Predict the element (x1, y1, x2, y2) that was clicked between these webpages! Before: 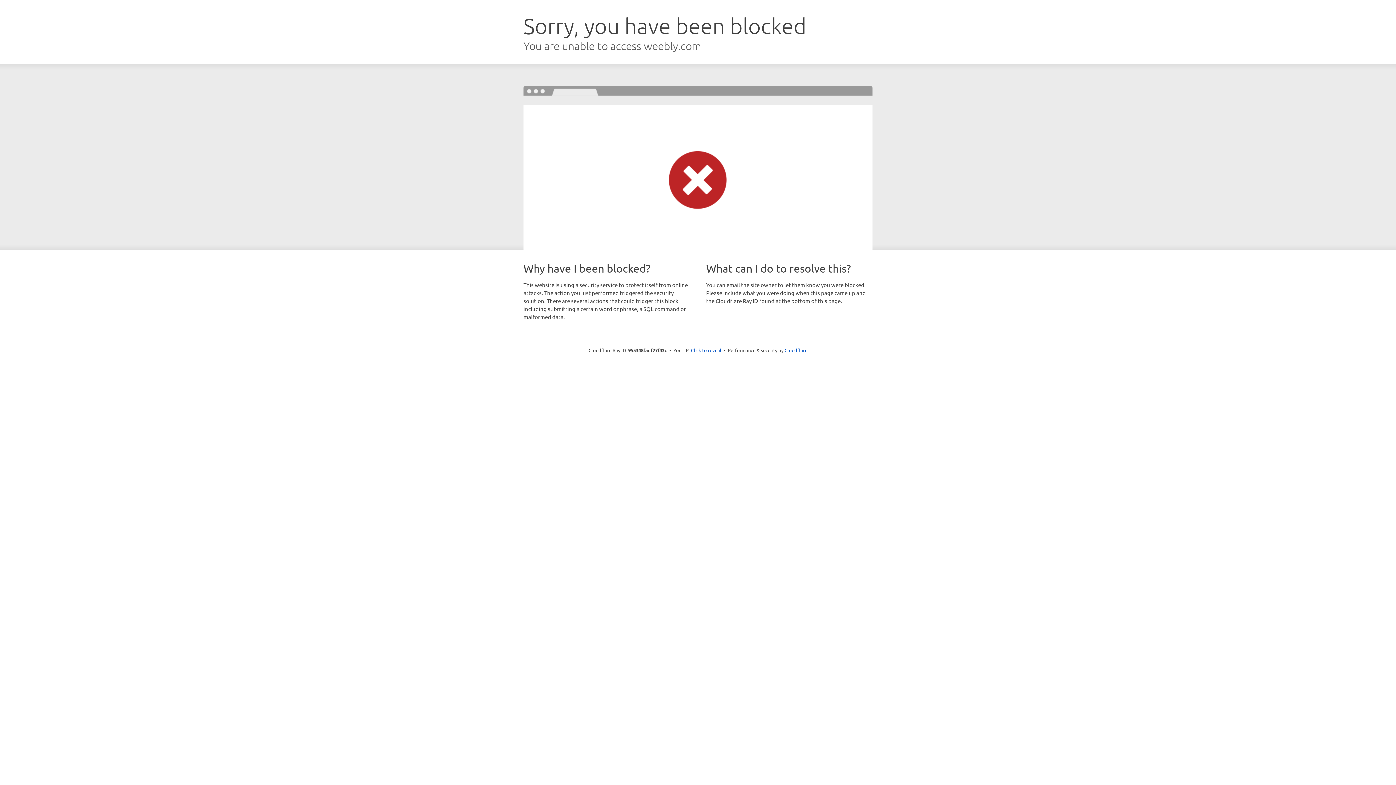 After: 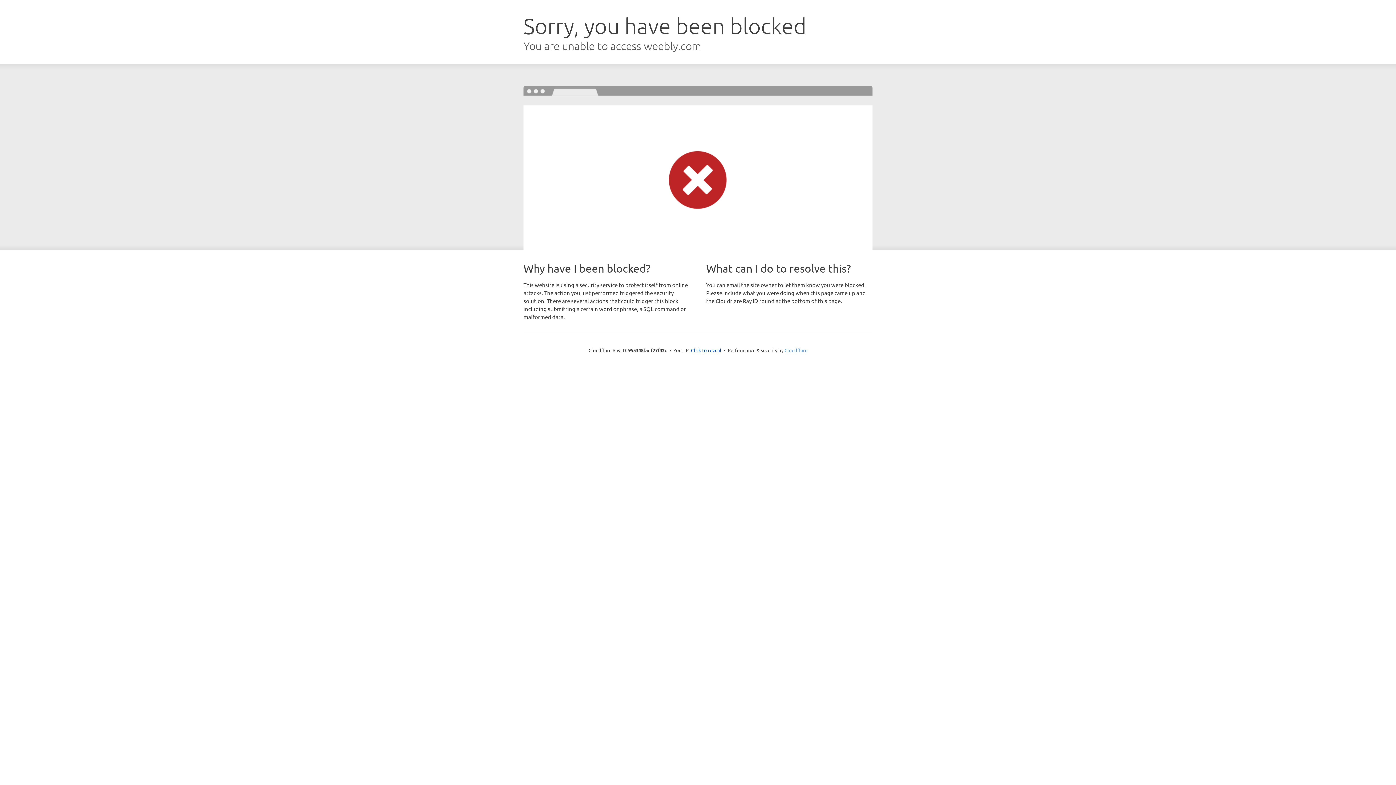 Action: label: Cloudflare bbox: (784, 347, 807, 353)